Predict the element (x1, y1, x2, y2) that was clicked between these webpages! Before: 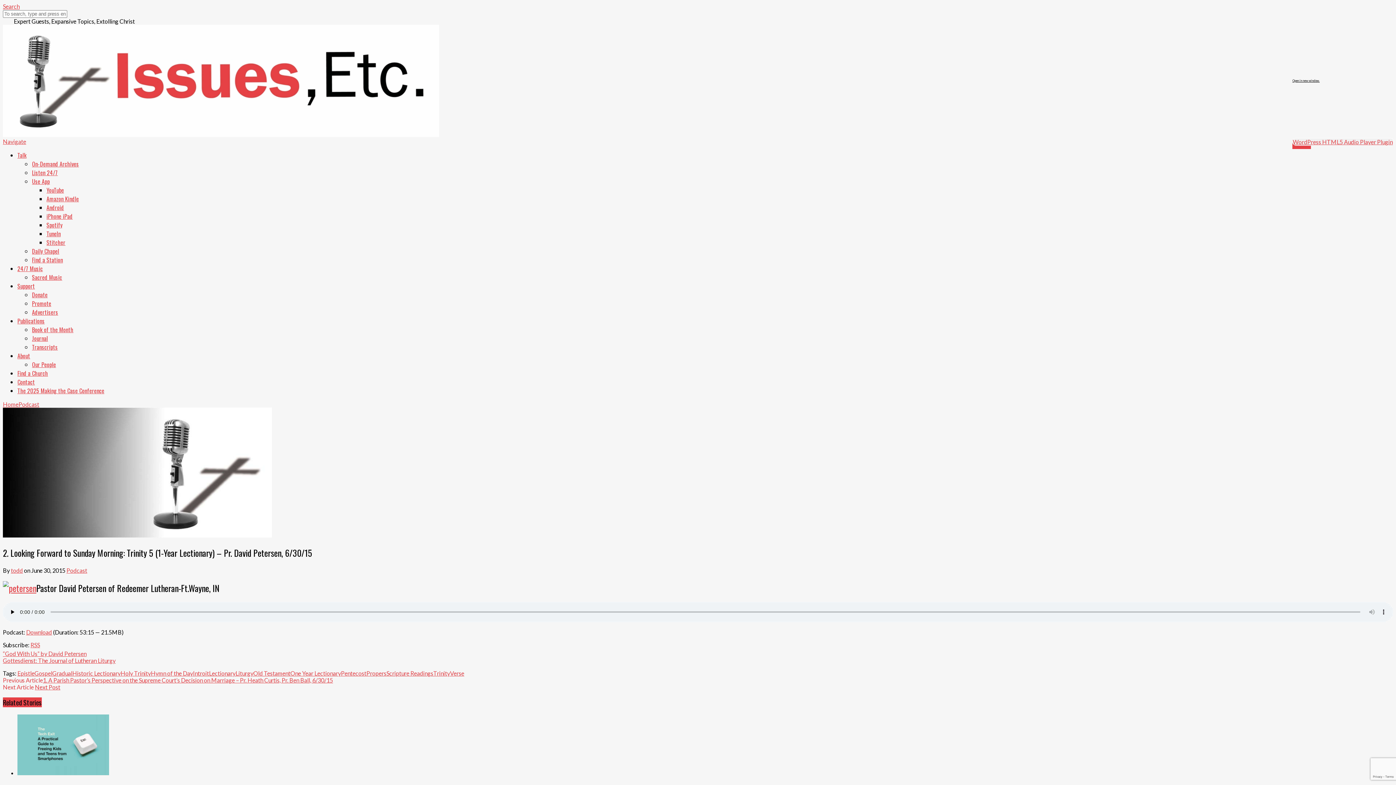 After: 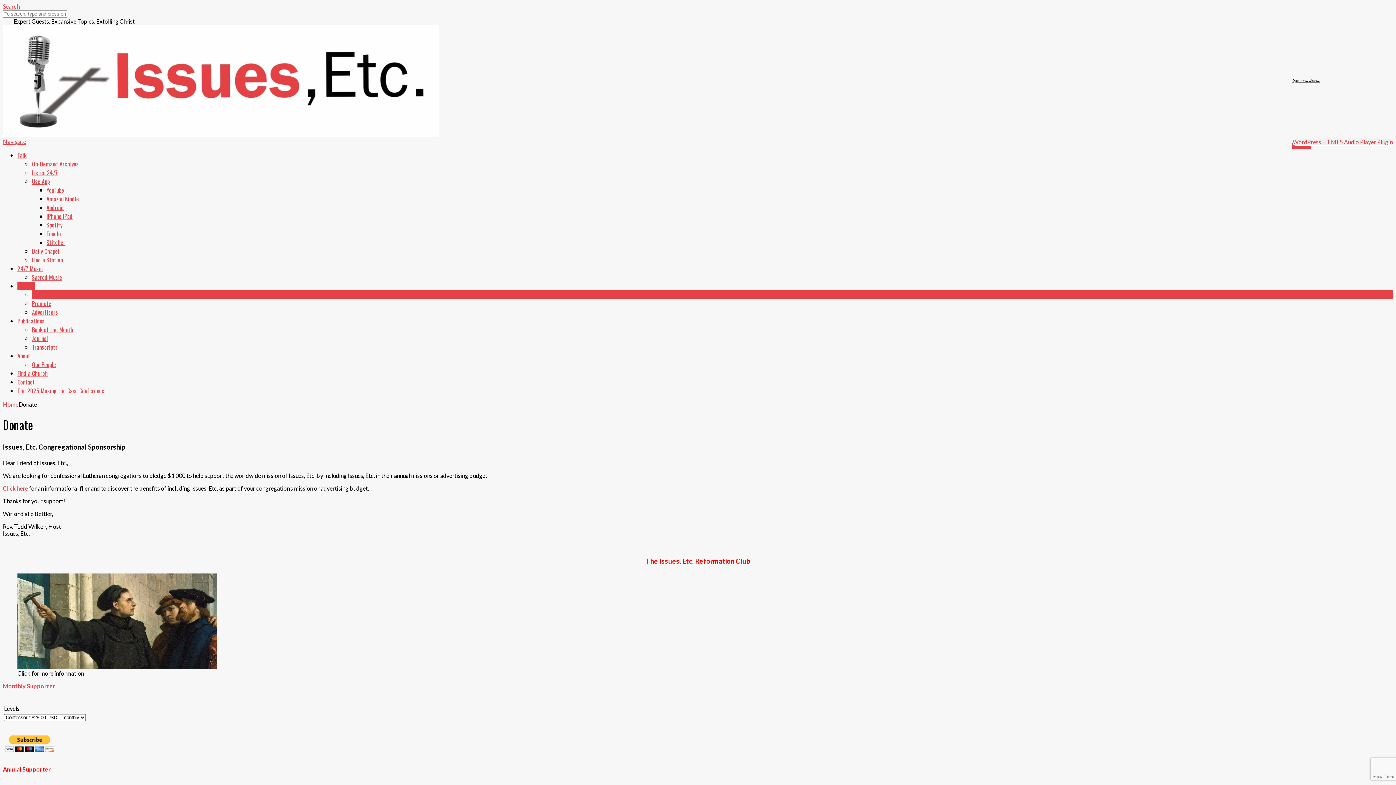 Action: label: Donate bbox: (32, 290, 47, 299)